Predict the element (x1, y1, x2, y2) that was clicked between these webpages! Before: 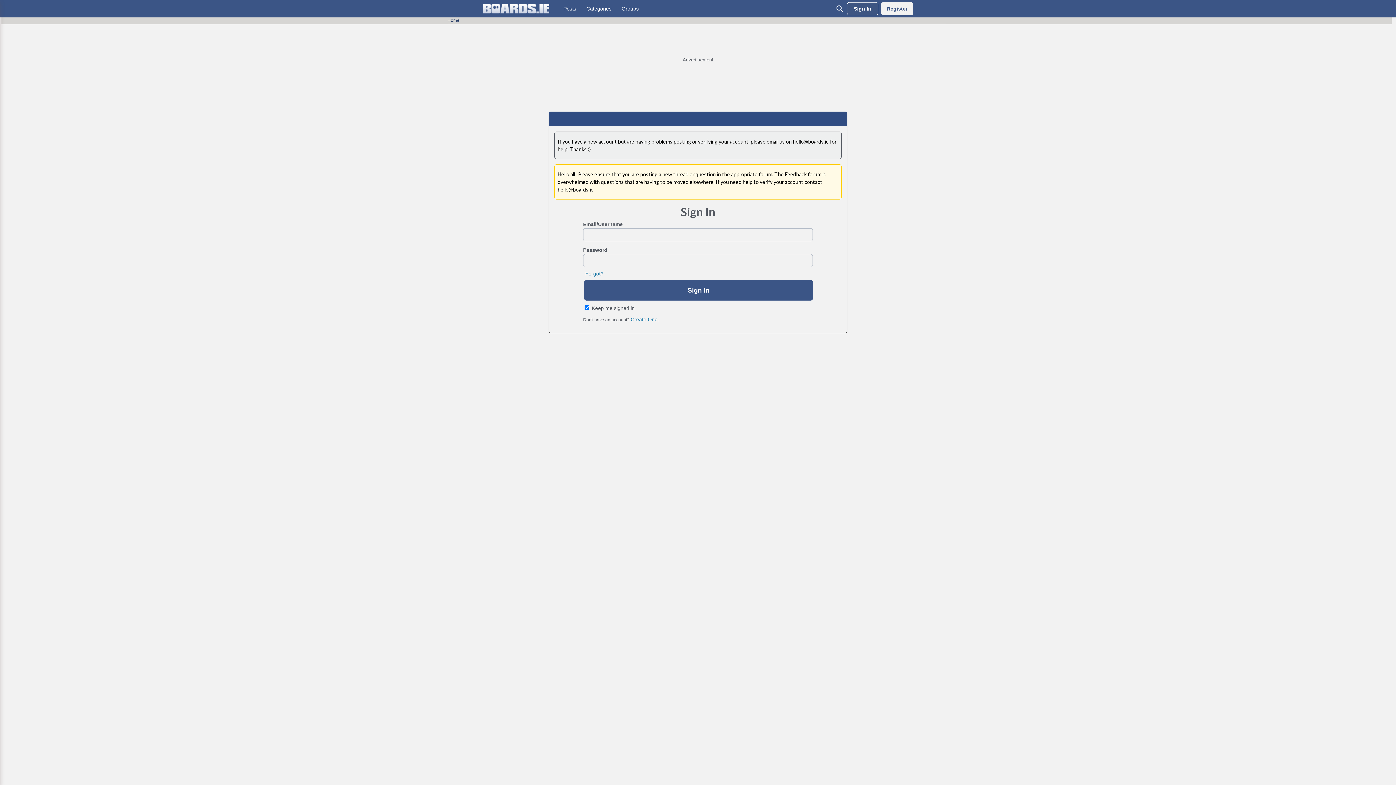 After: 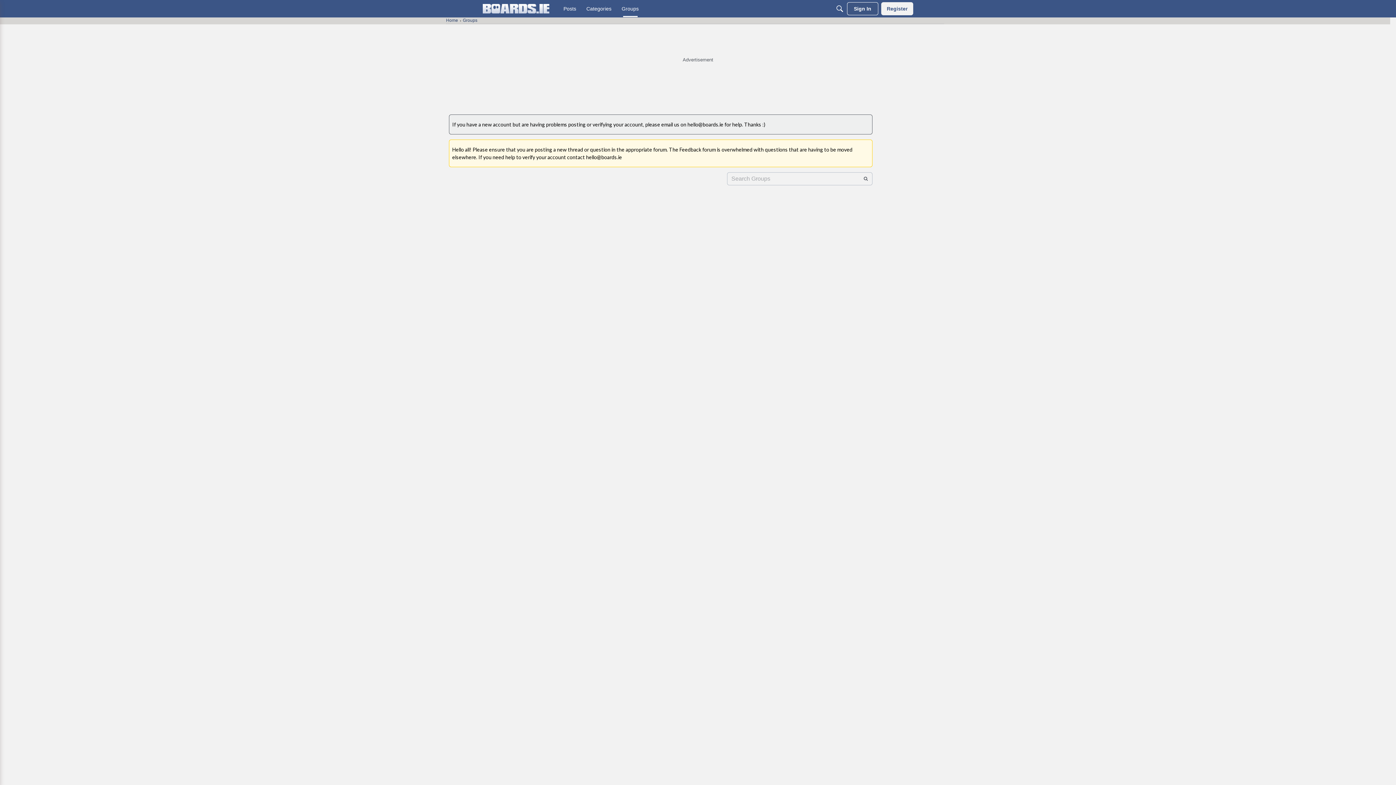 Action: bbox: (618, 2, 641, 15) label: Groups